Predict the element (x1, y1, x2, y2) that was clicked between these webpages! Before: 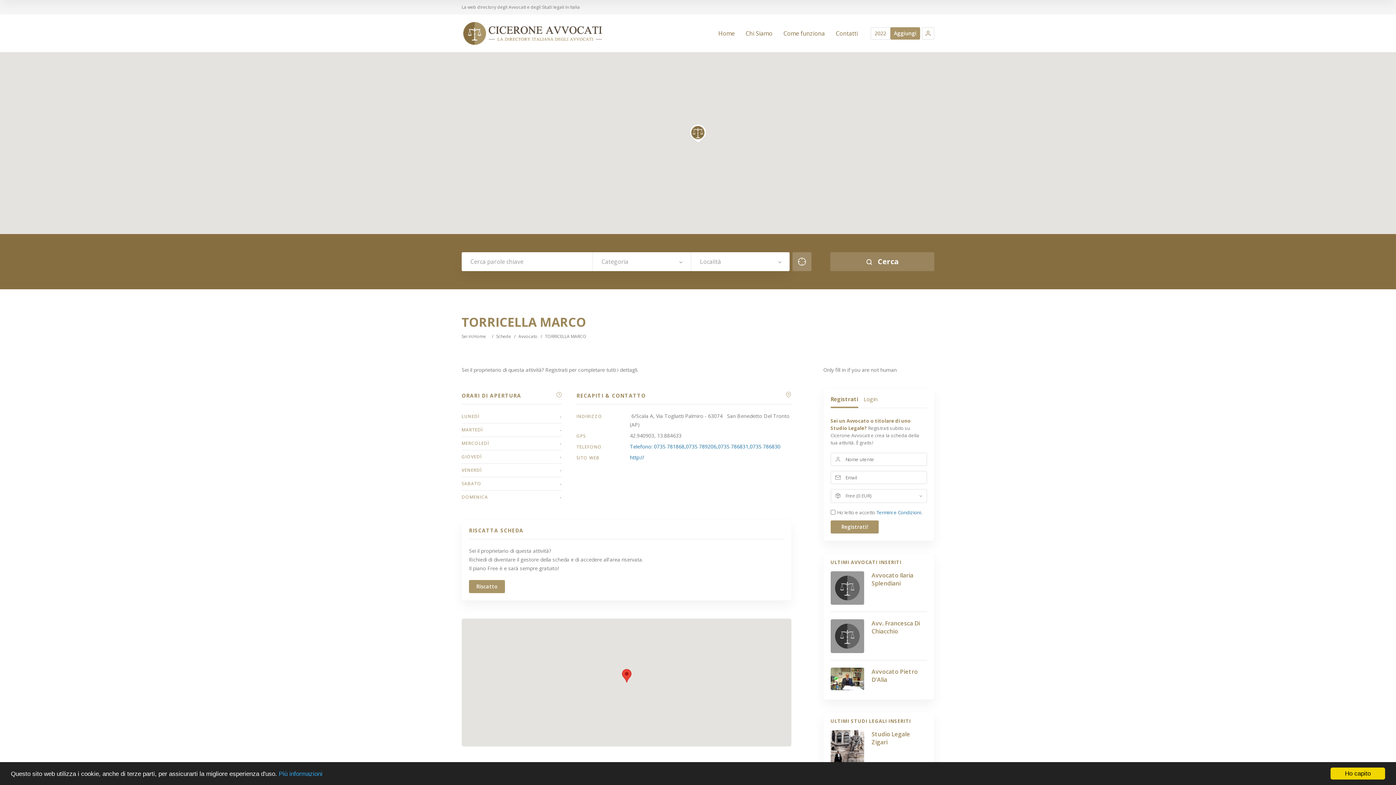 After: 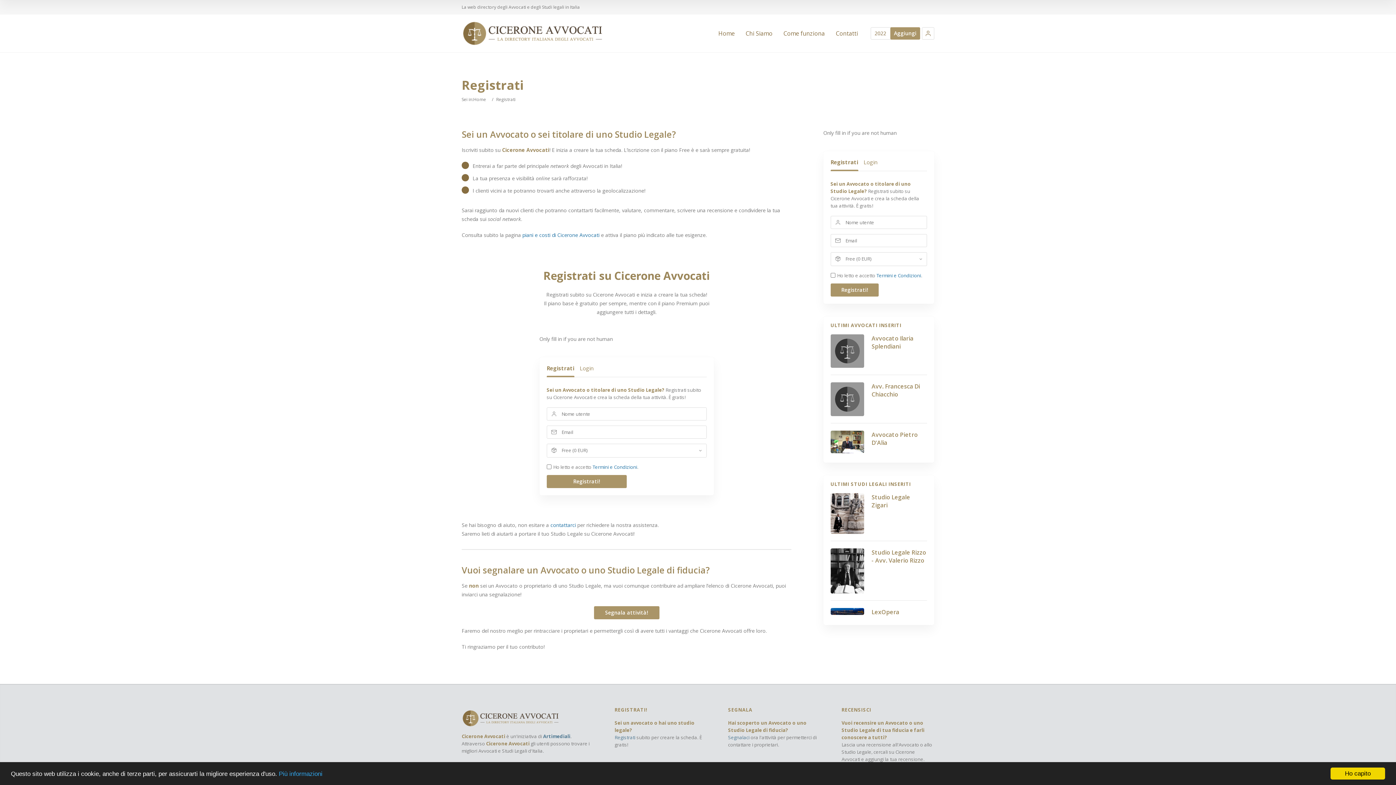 Action: bbox: (870, 27, 920, 39) label: 2022
Aggiungi